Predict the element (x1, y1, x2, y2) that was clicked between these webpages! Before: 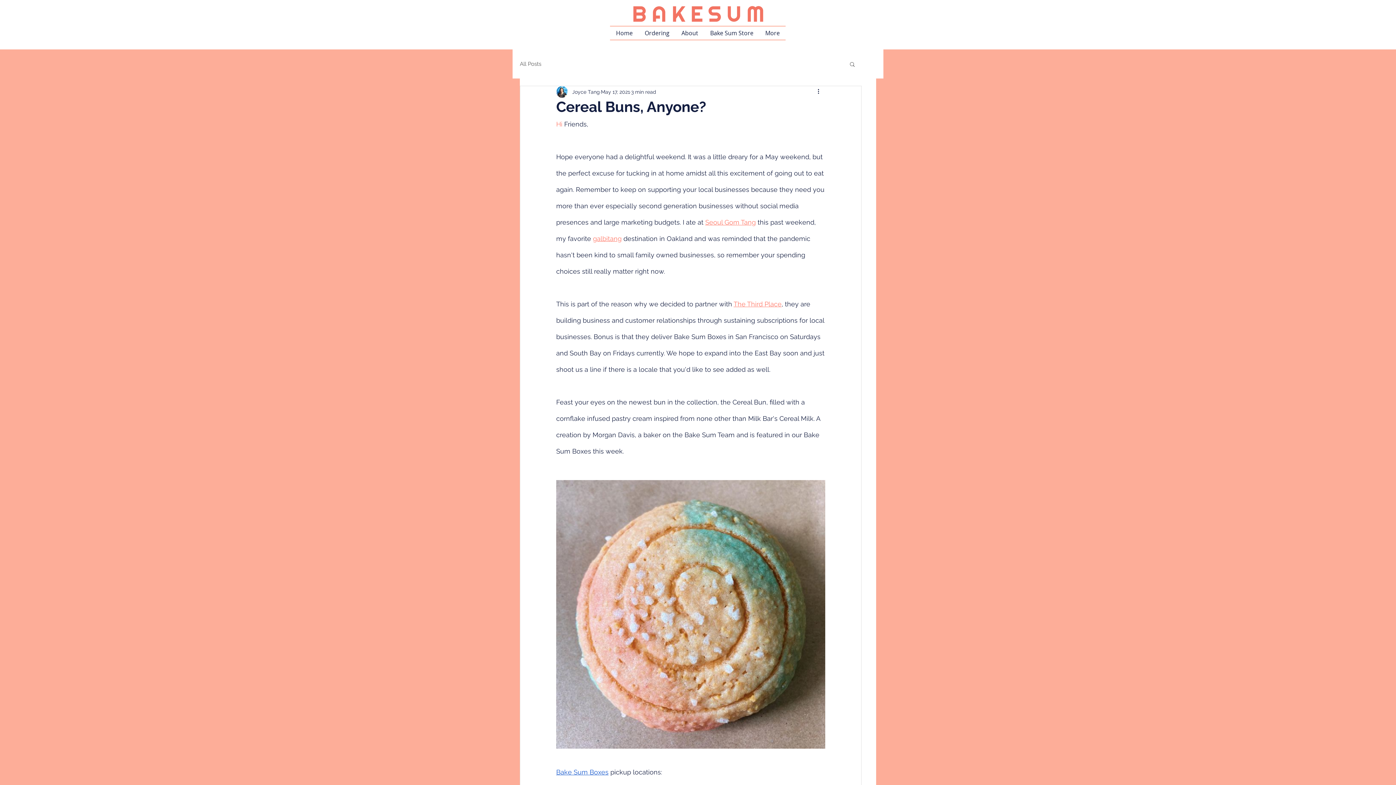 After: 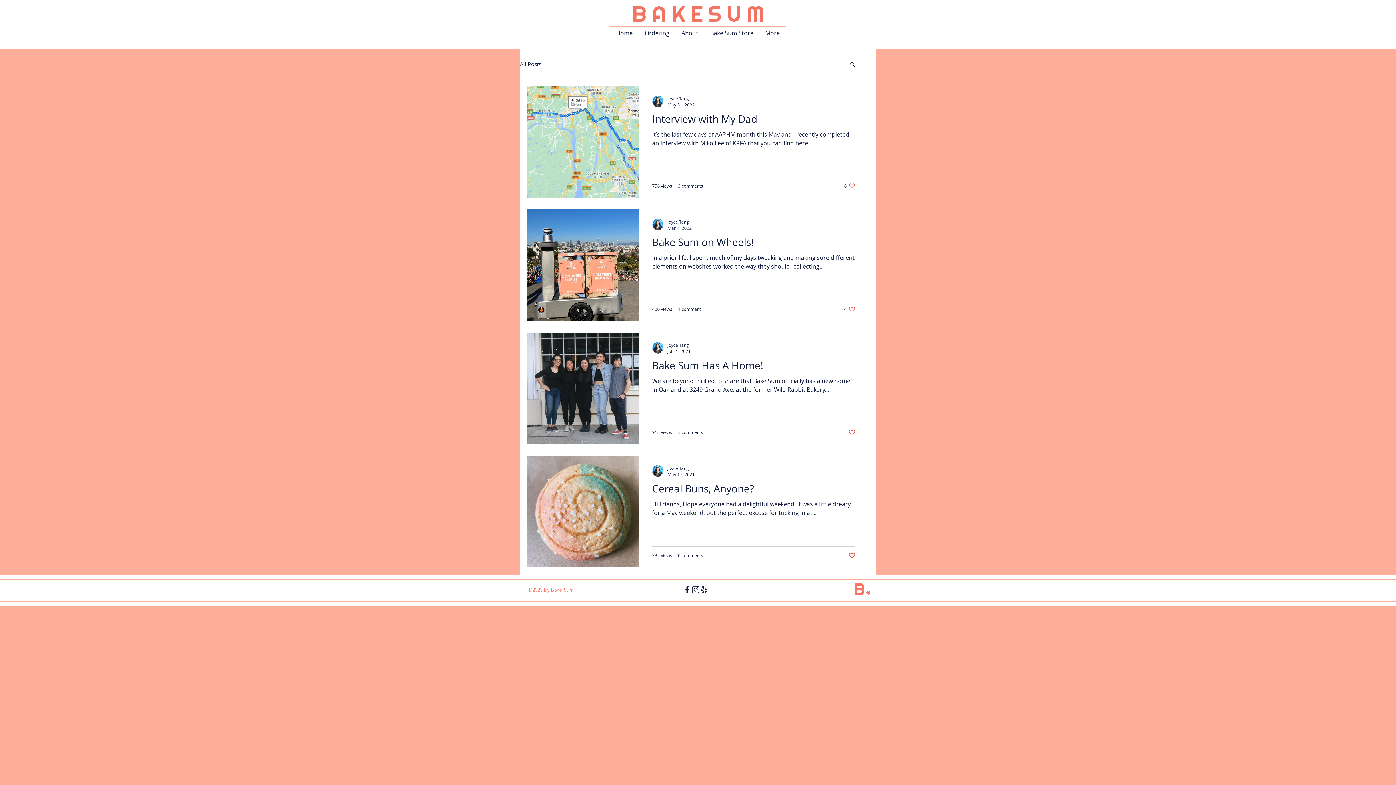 Action: label: All Posts bbox: (520, 60, 541, 67)